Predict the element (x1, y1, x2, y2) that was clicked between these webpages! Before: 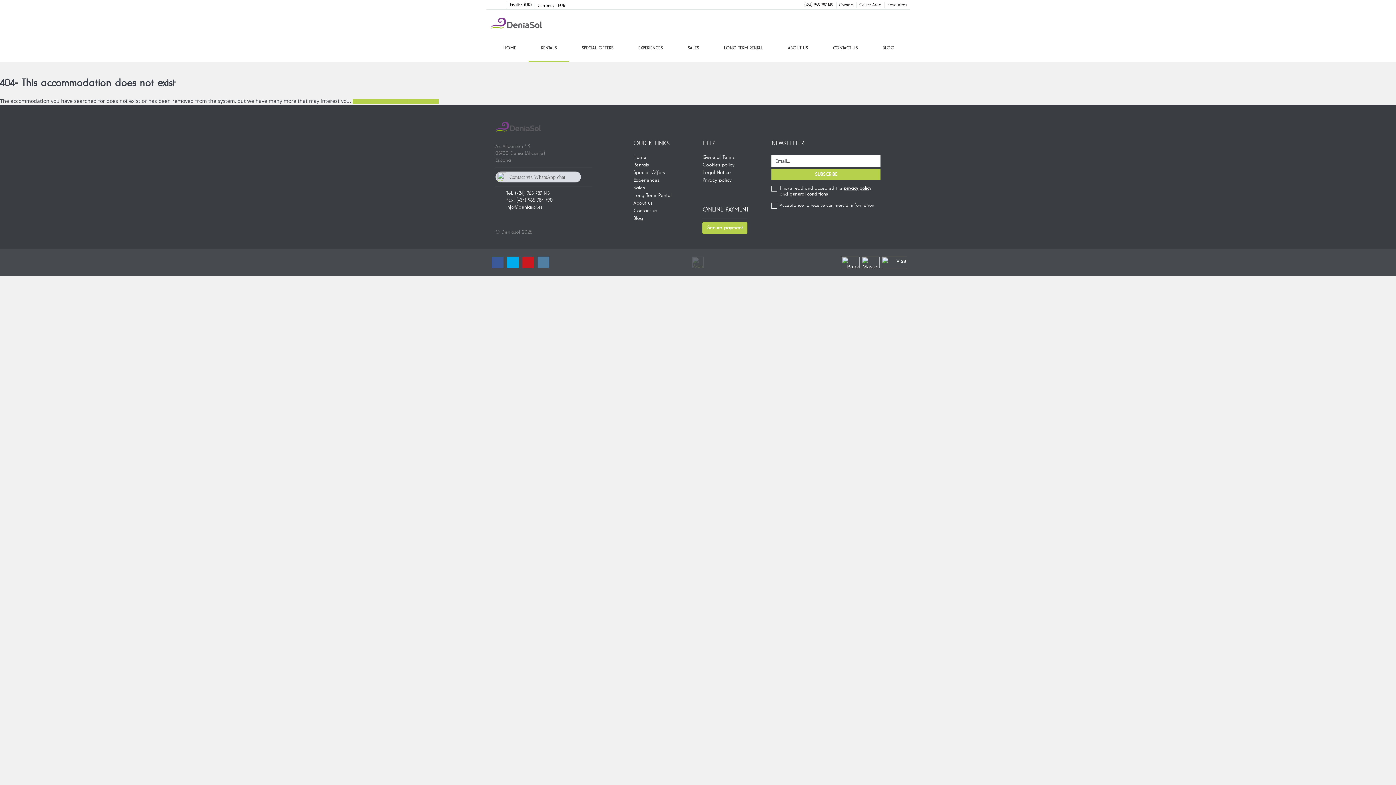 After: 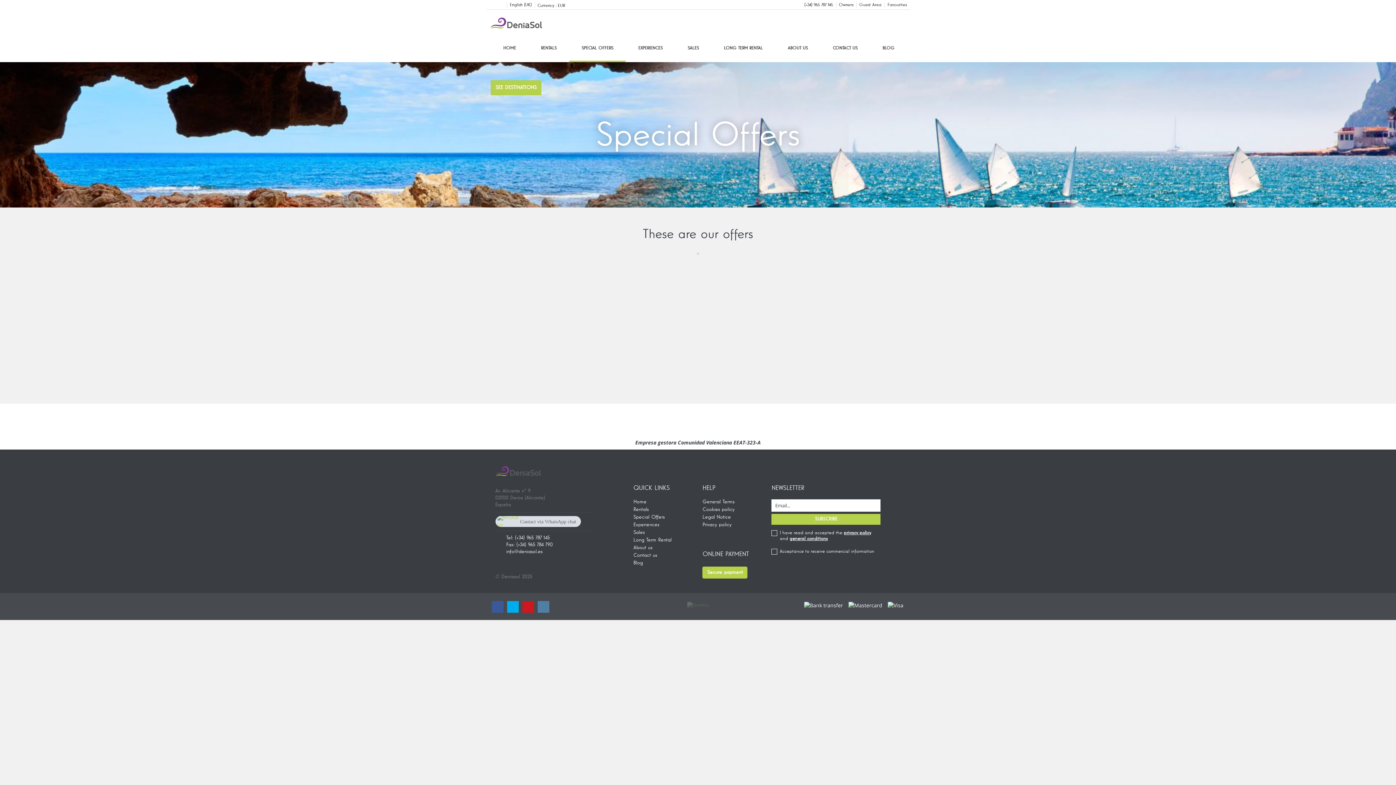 Action: label: Special Offers bbox: (633, 170, 664, 175)